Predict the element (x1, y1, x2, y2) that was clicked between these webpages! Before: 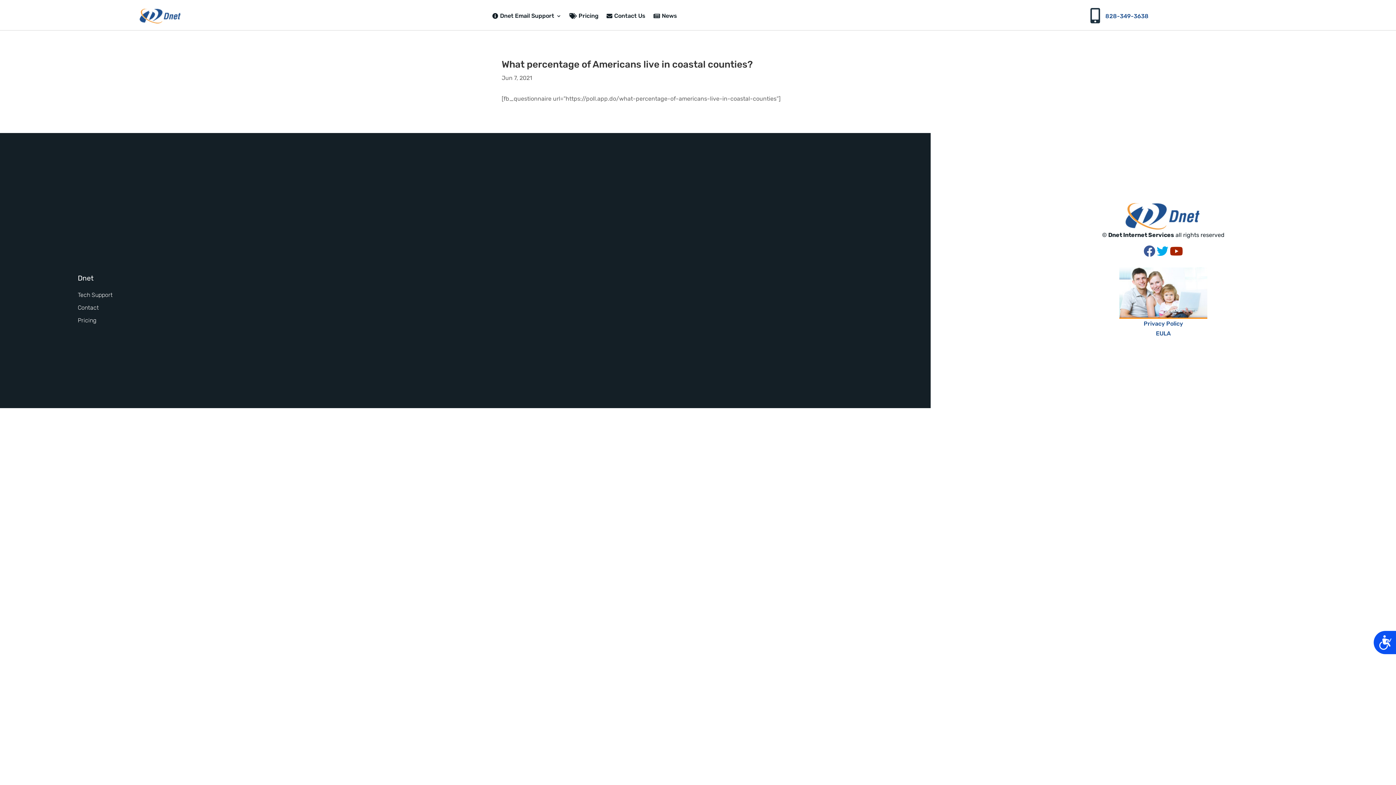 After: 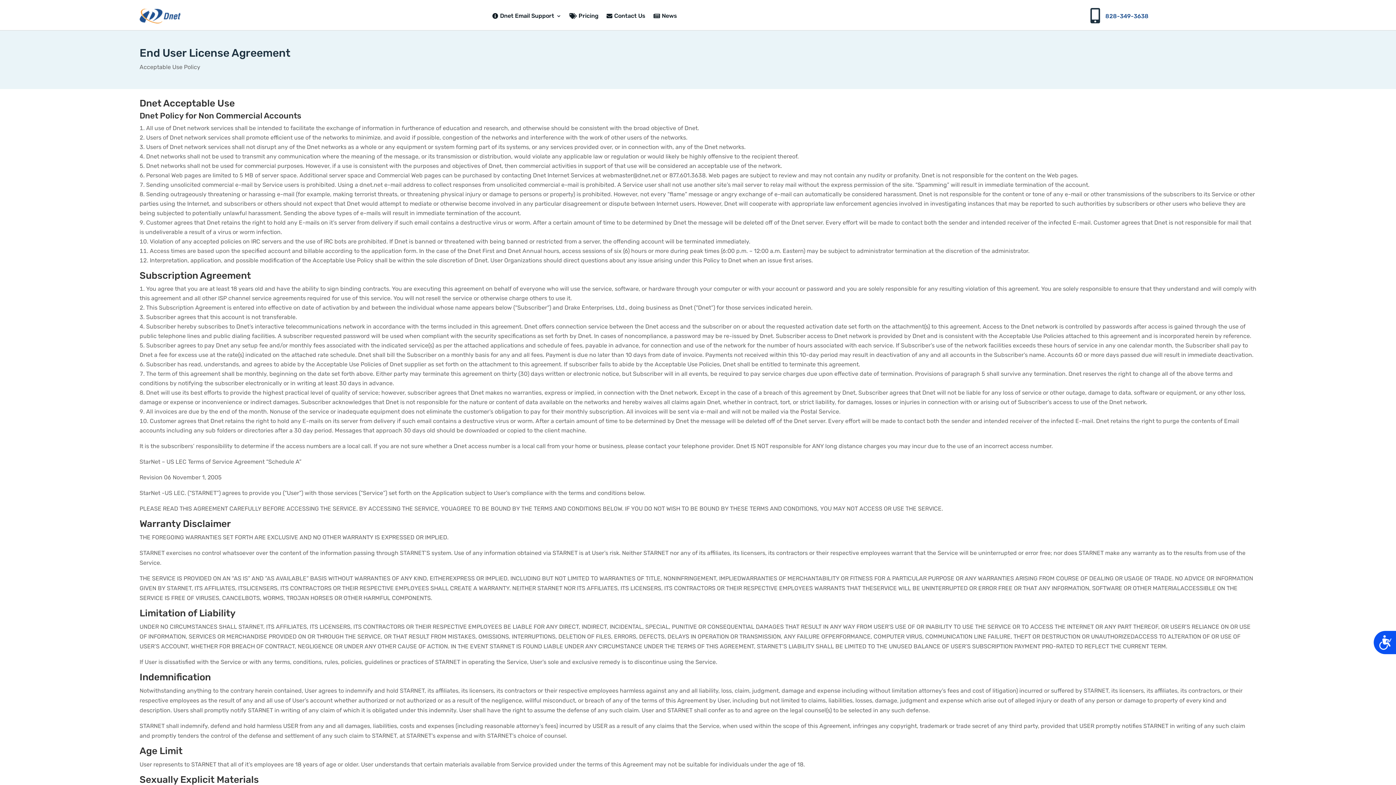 Action: label: EULA bbox: (1156, 330, 1171, 336)